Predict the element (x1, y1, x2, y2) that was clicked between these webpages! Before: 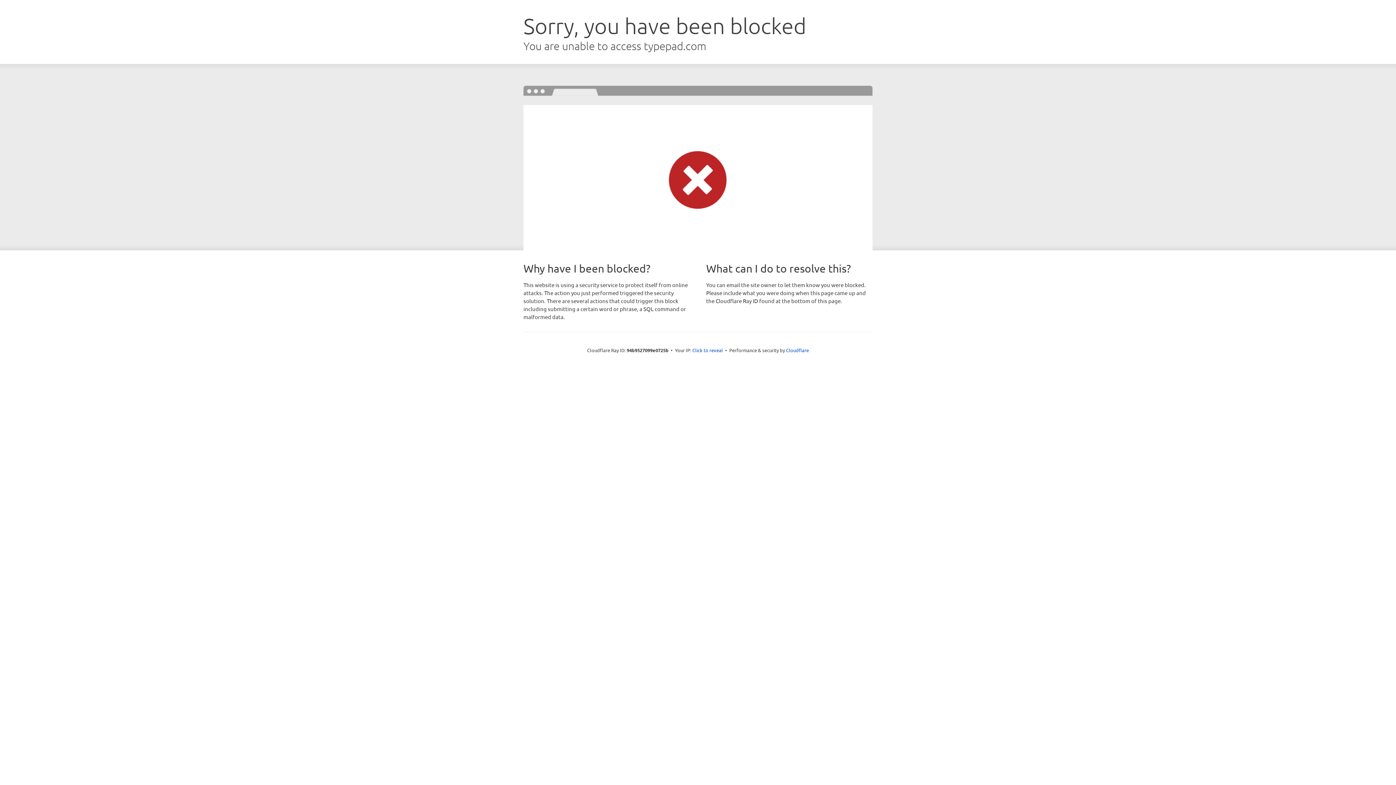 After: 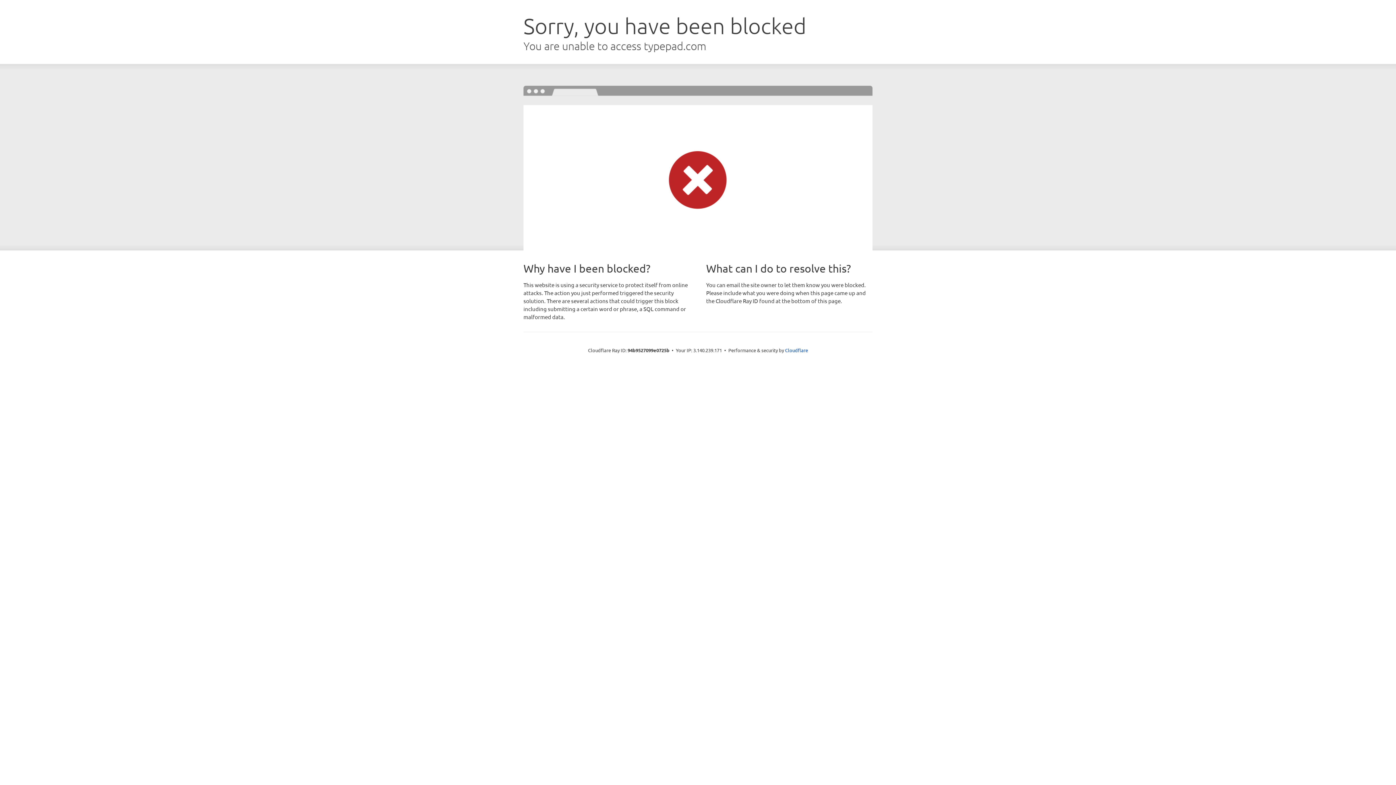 Action: bbox: (692, 346, 723, 353) label: Click to reveal